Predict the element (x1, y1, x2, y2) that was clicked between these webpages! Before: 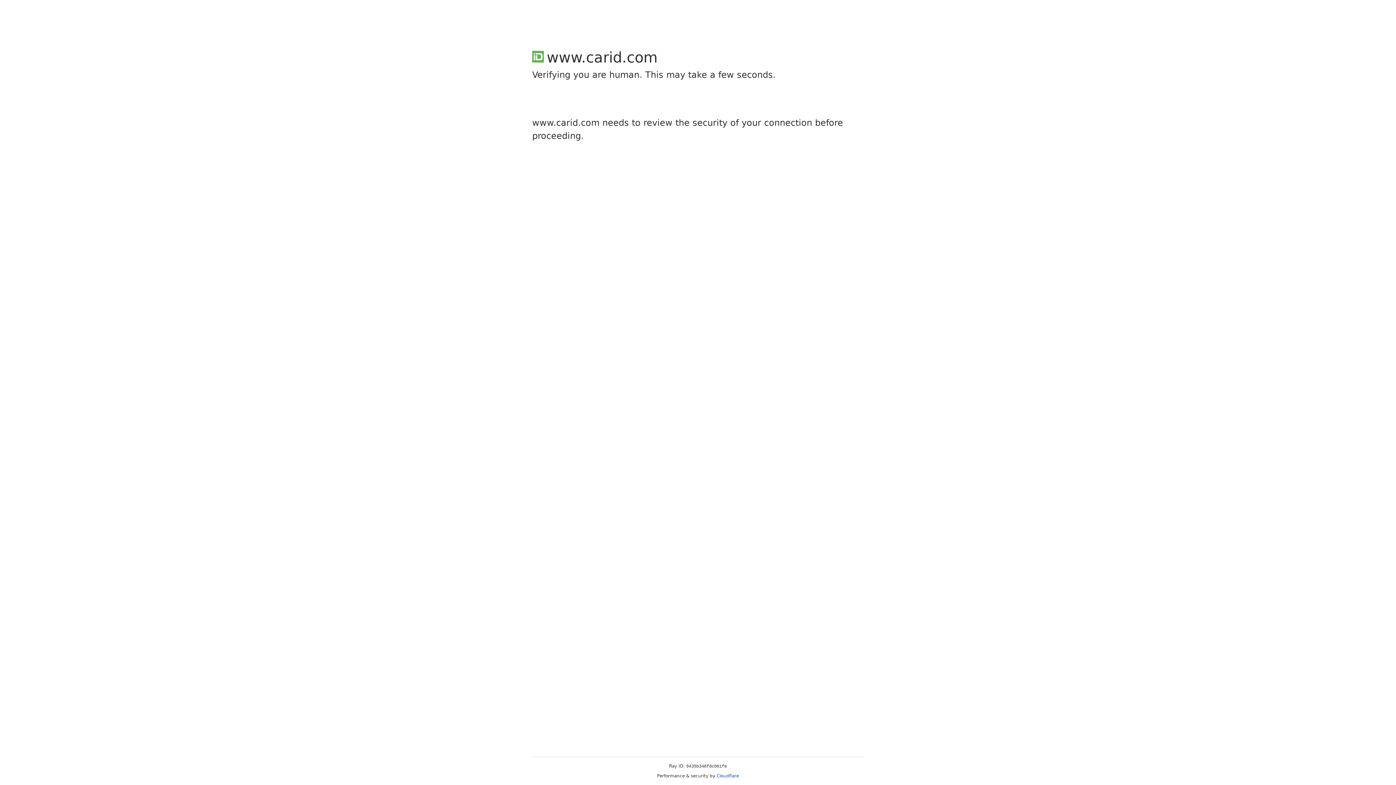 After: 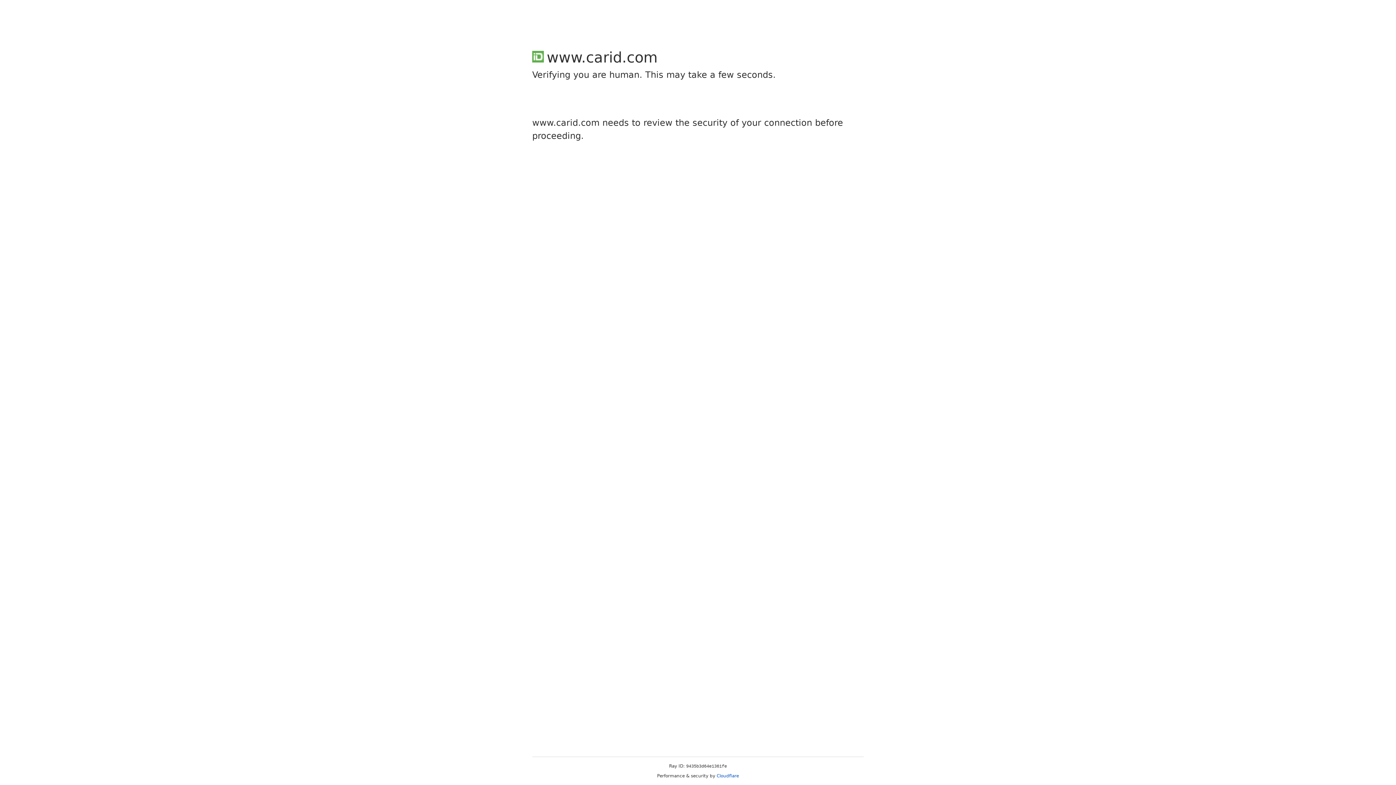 Action: bbox: (716, 773, 739, 778) label: Cloudflare